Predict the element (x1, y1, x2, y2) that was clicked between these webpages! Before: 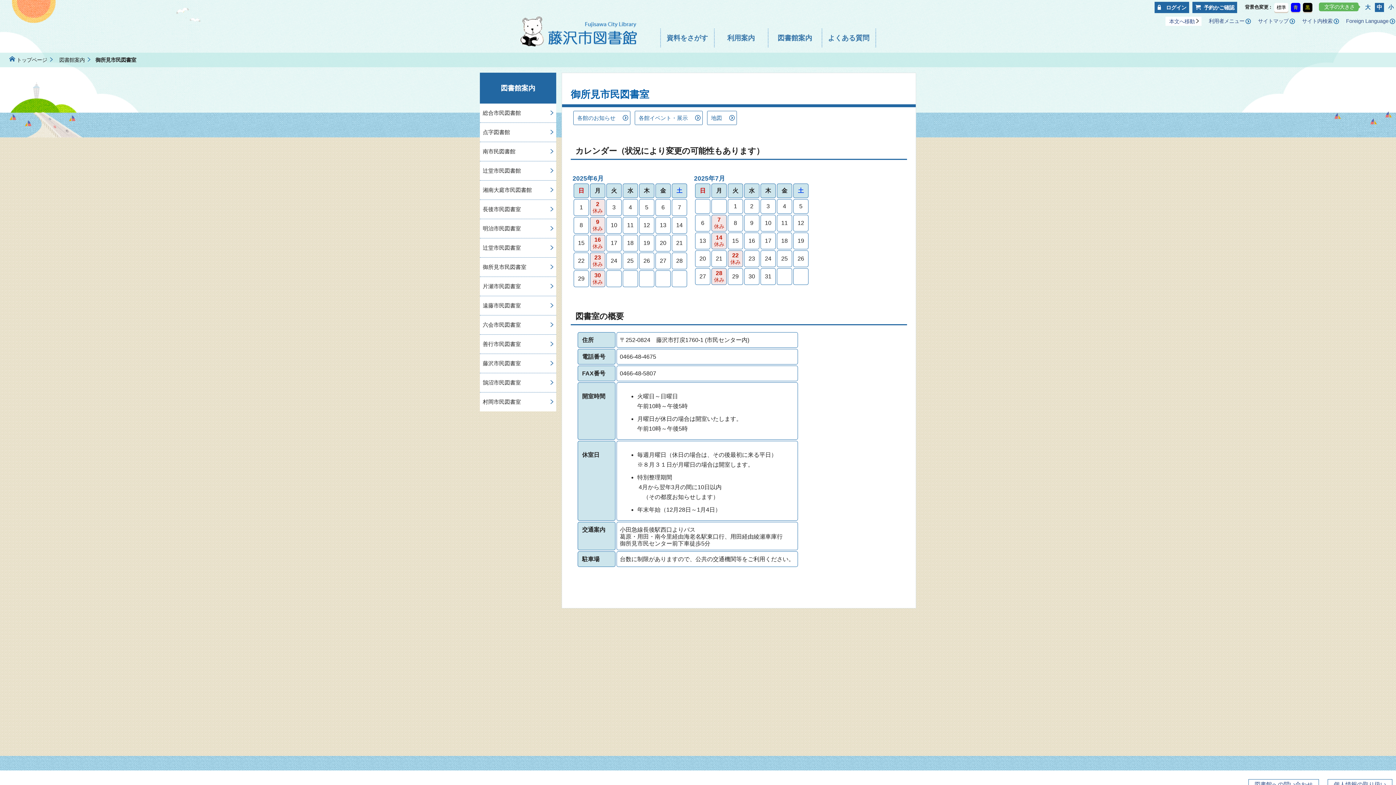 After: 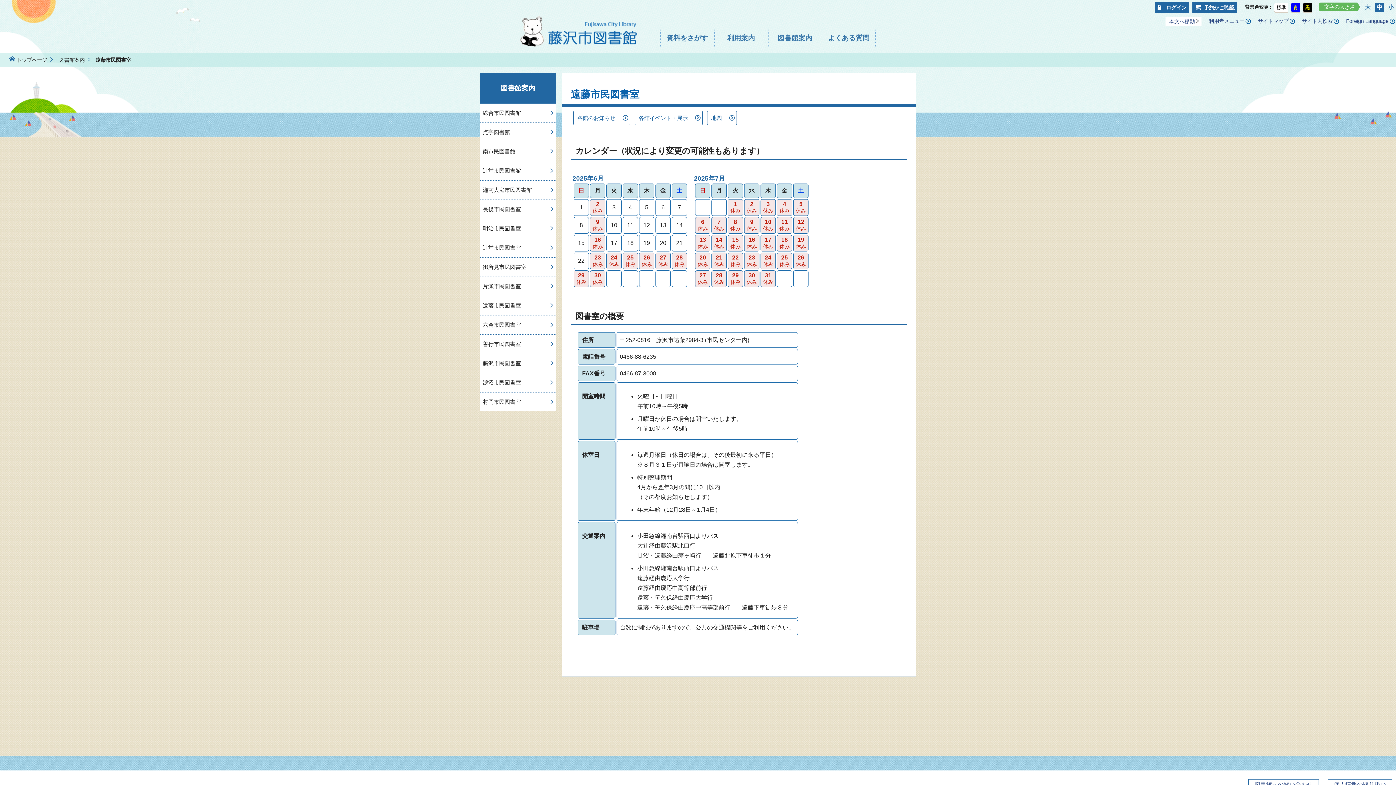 Action: bbox: (480, 296, 556, 315) label: 遠藤市民図書室